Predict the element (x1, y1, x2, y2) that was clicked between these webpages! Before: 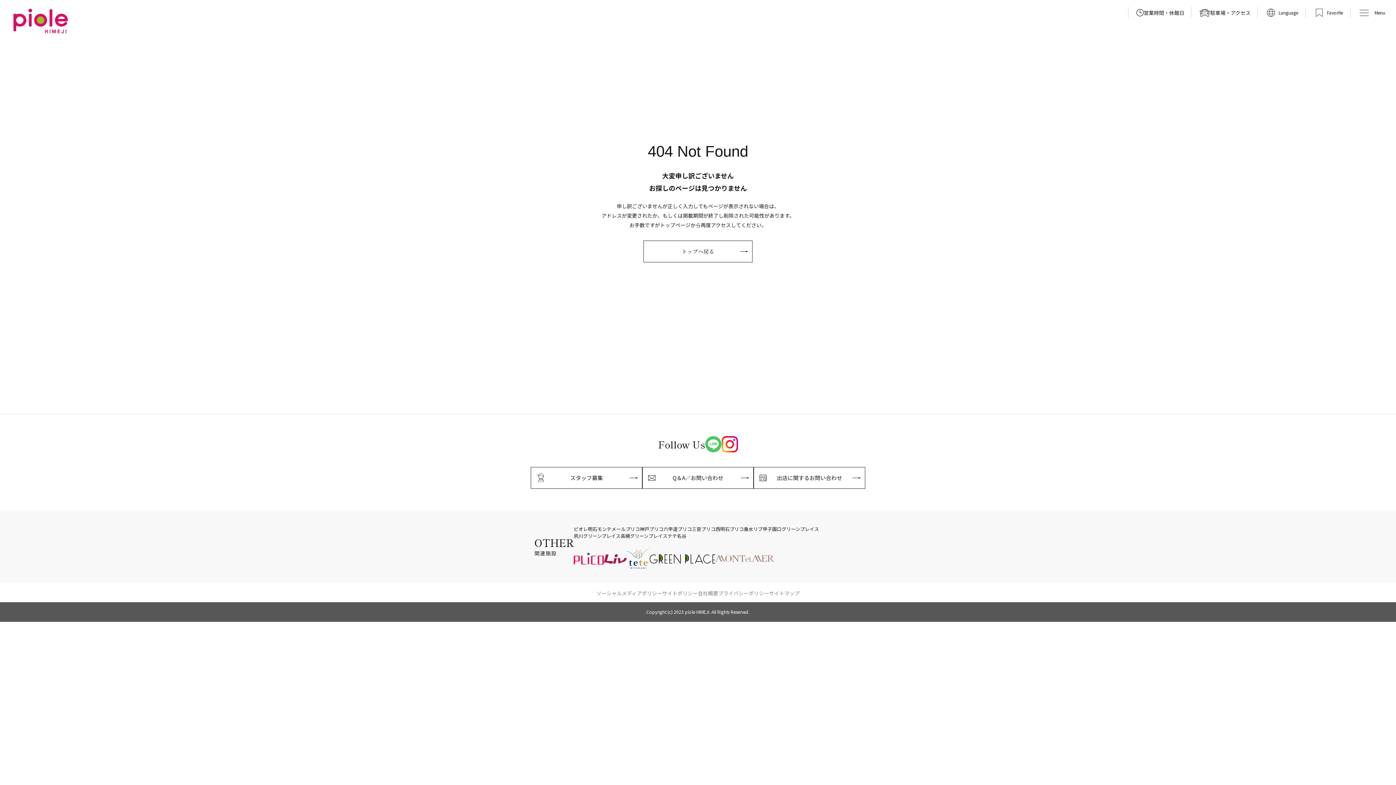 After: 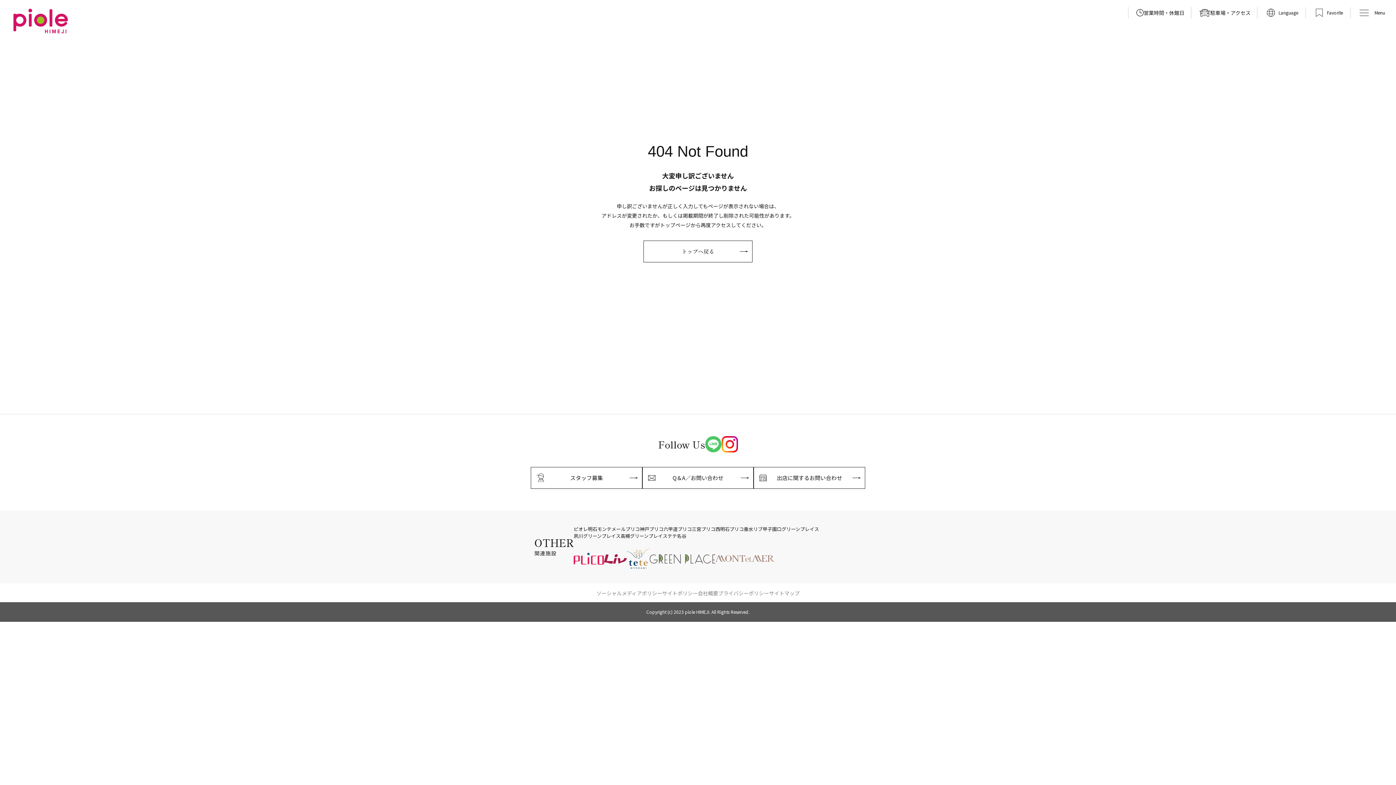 Action: bbox: (649, 553, 715, 564)